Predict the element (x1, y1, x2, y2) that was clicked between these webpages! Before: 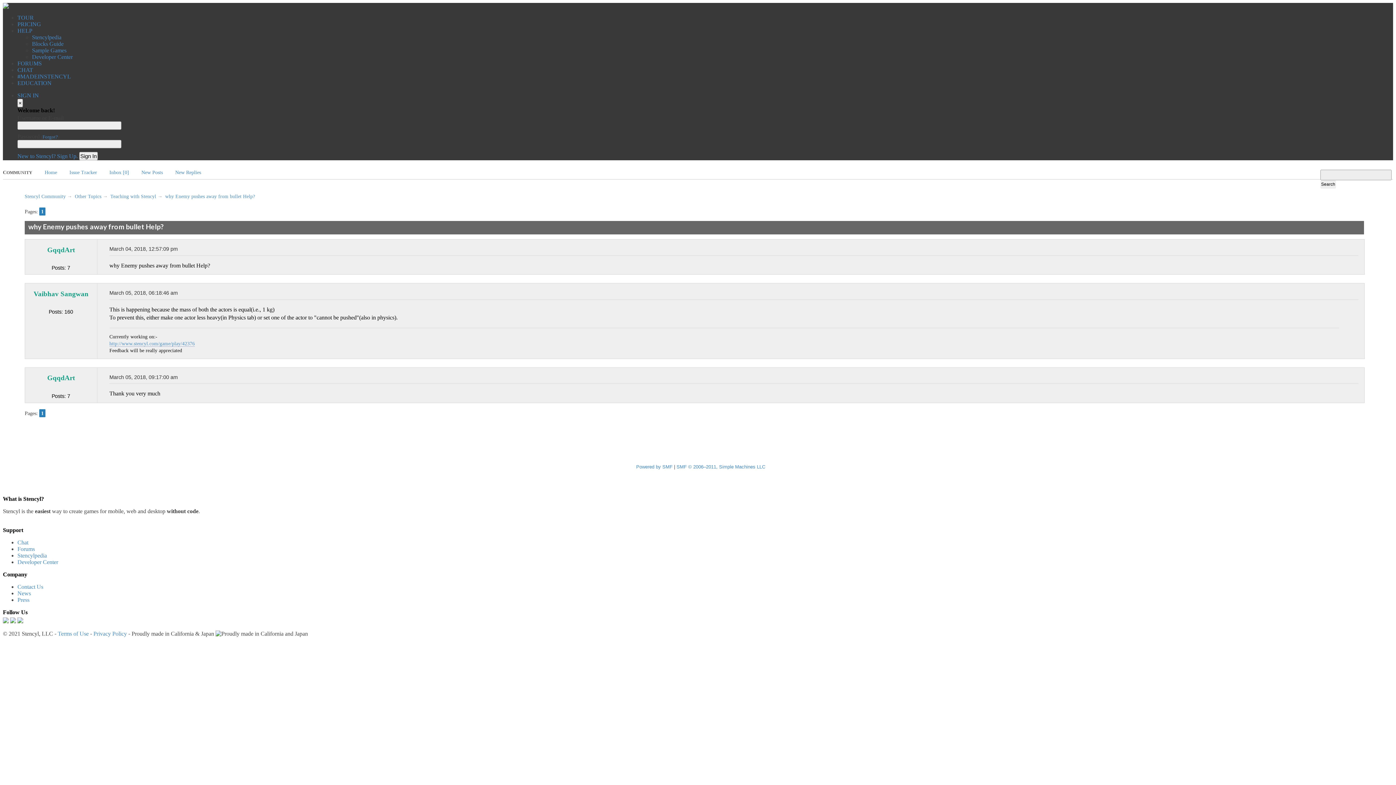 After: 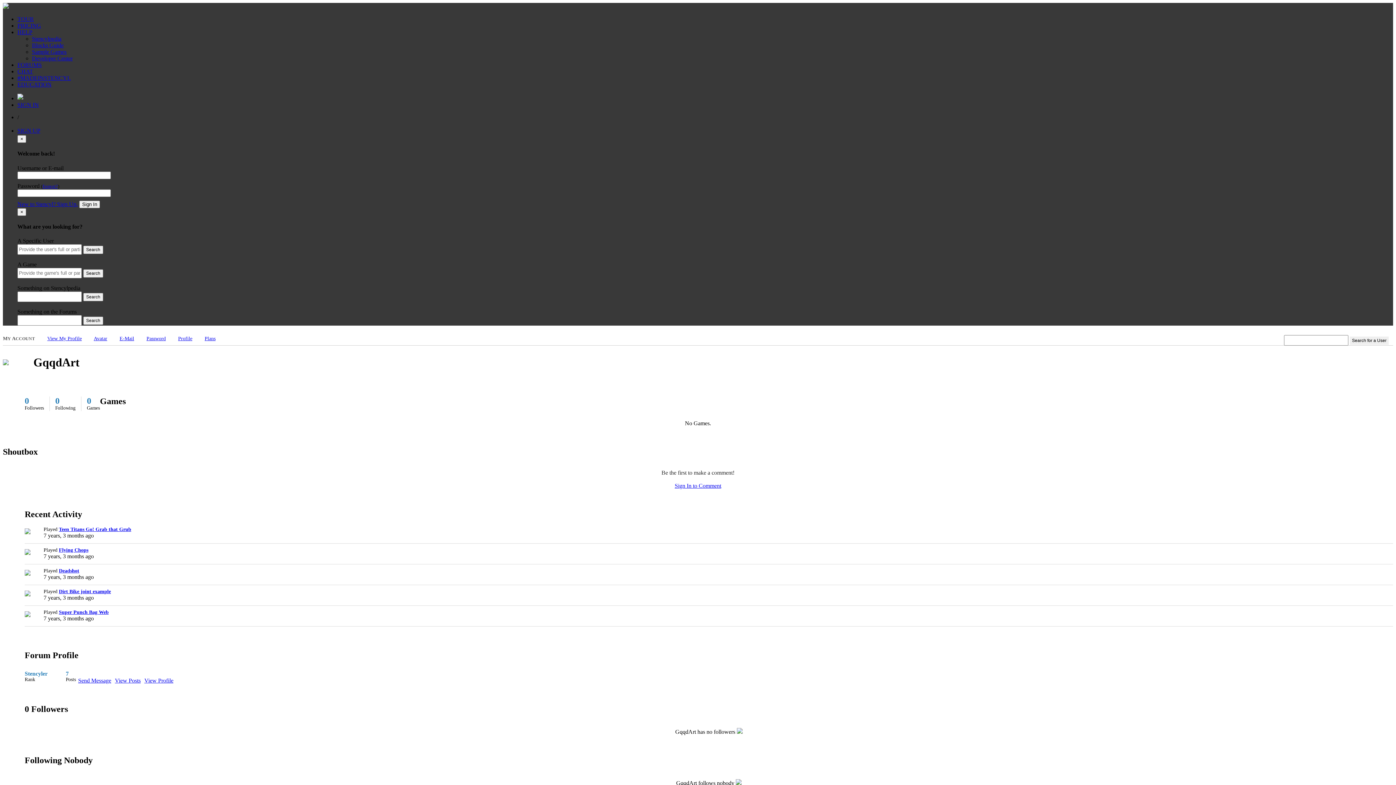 Action: label: GqqdArt bbox: (47, 374, 74, 381)